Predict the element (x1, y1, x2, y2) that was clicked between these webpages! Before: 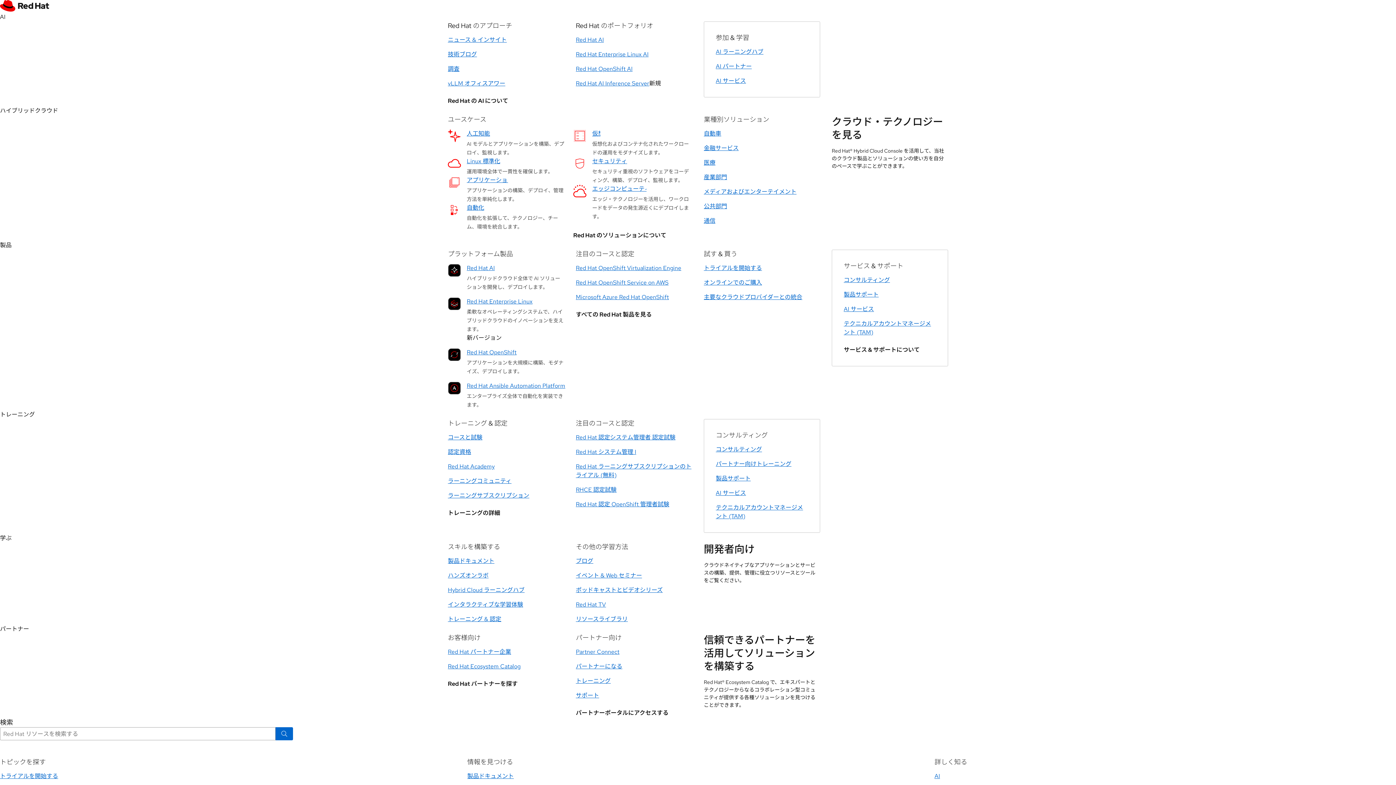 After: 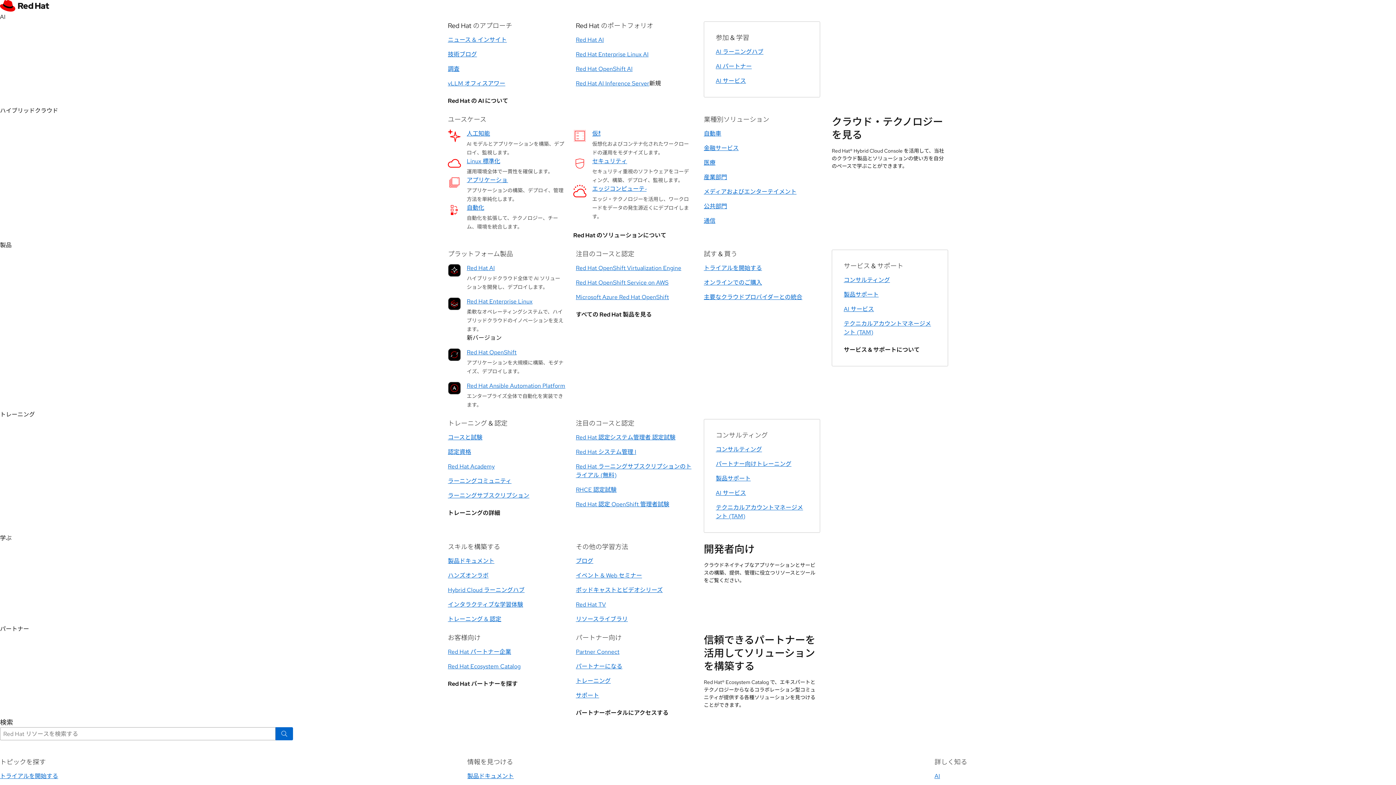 Action: label: Red Hat システム管理 I bbox: (576, 448, 636, 456)